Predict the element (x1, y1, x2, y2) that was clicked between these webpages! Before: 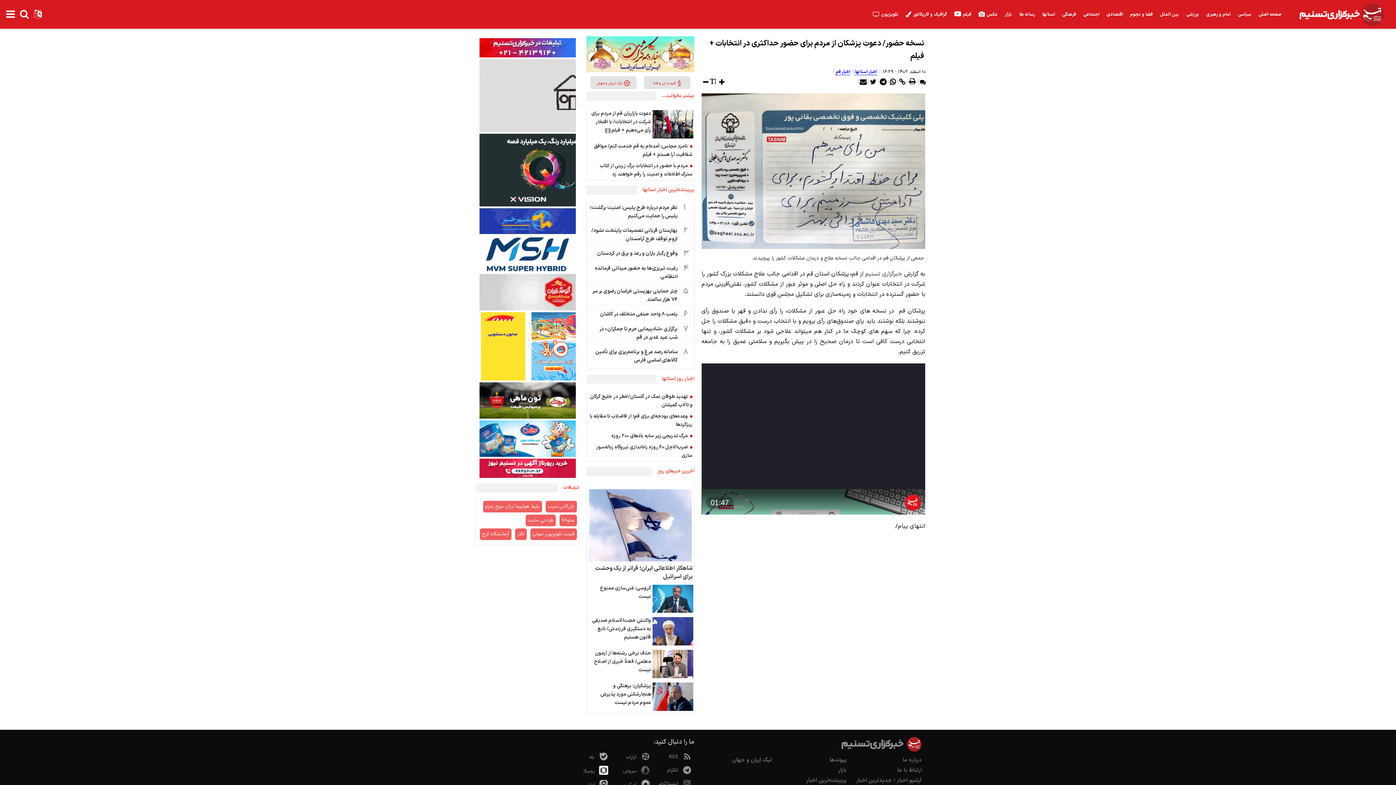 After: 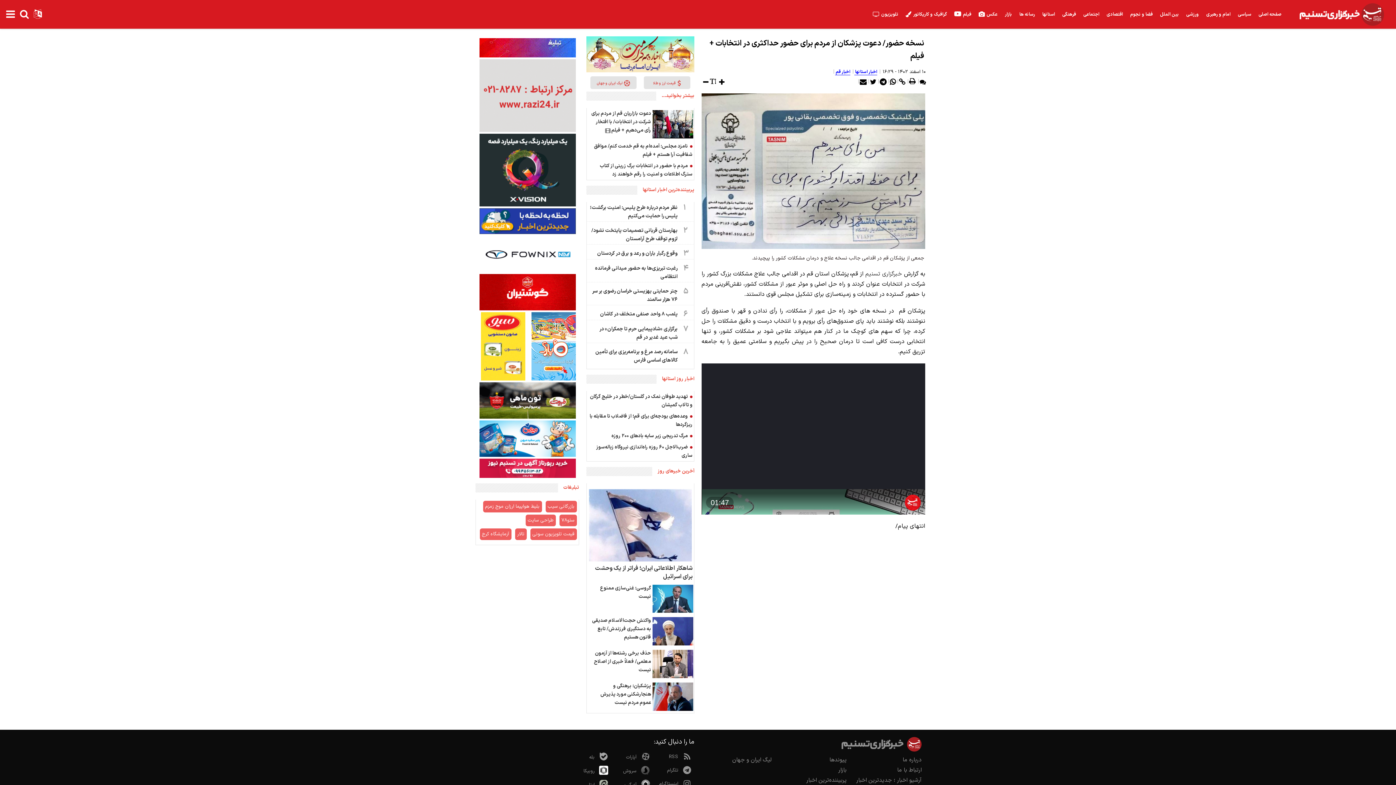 Action: bbox: (476, 206, 579, 213)